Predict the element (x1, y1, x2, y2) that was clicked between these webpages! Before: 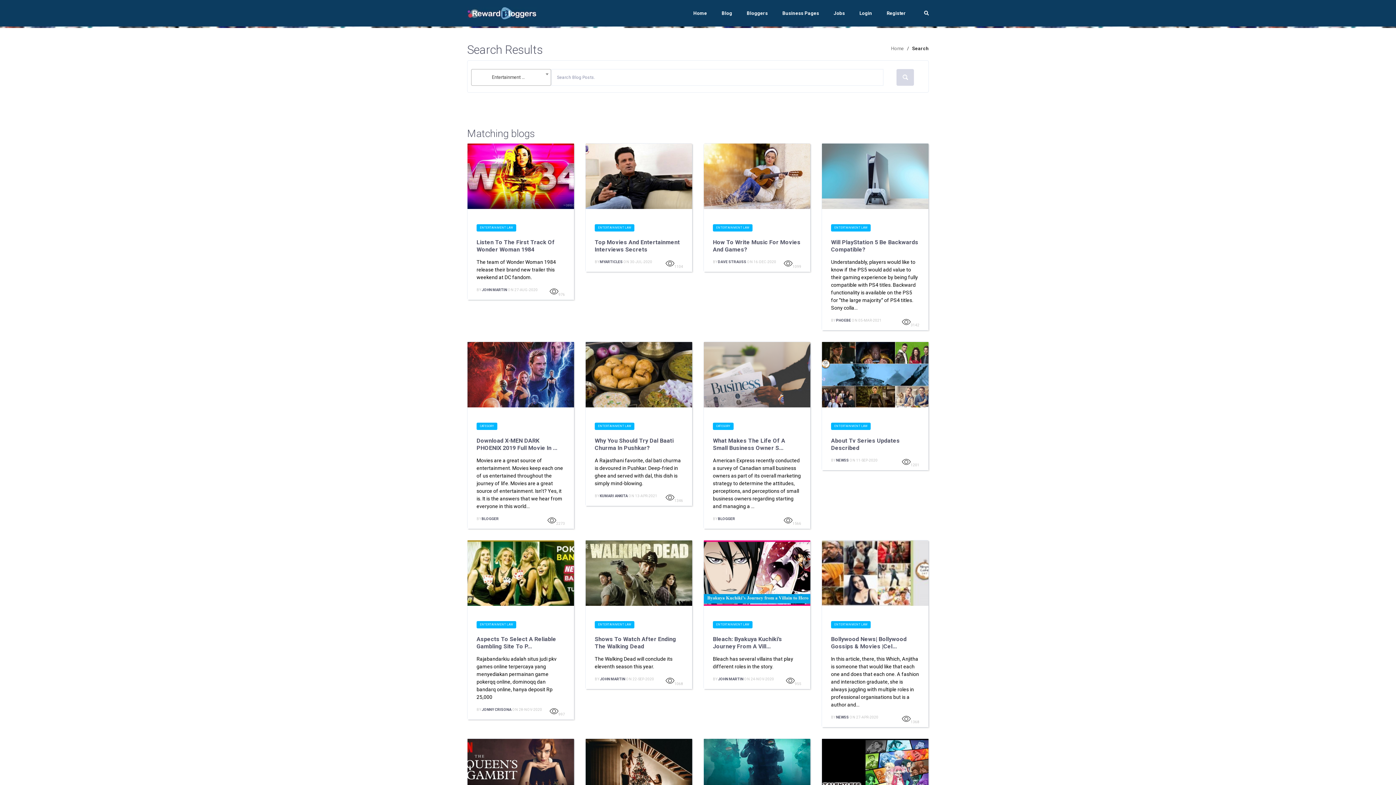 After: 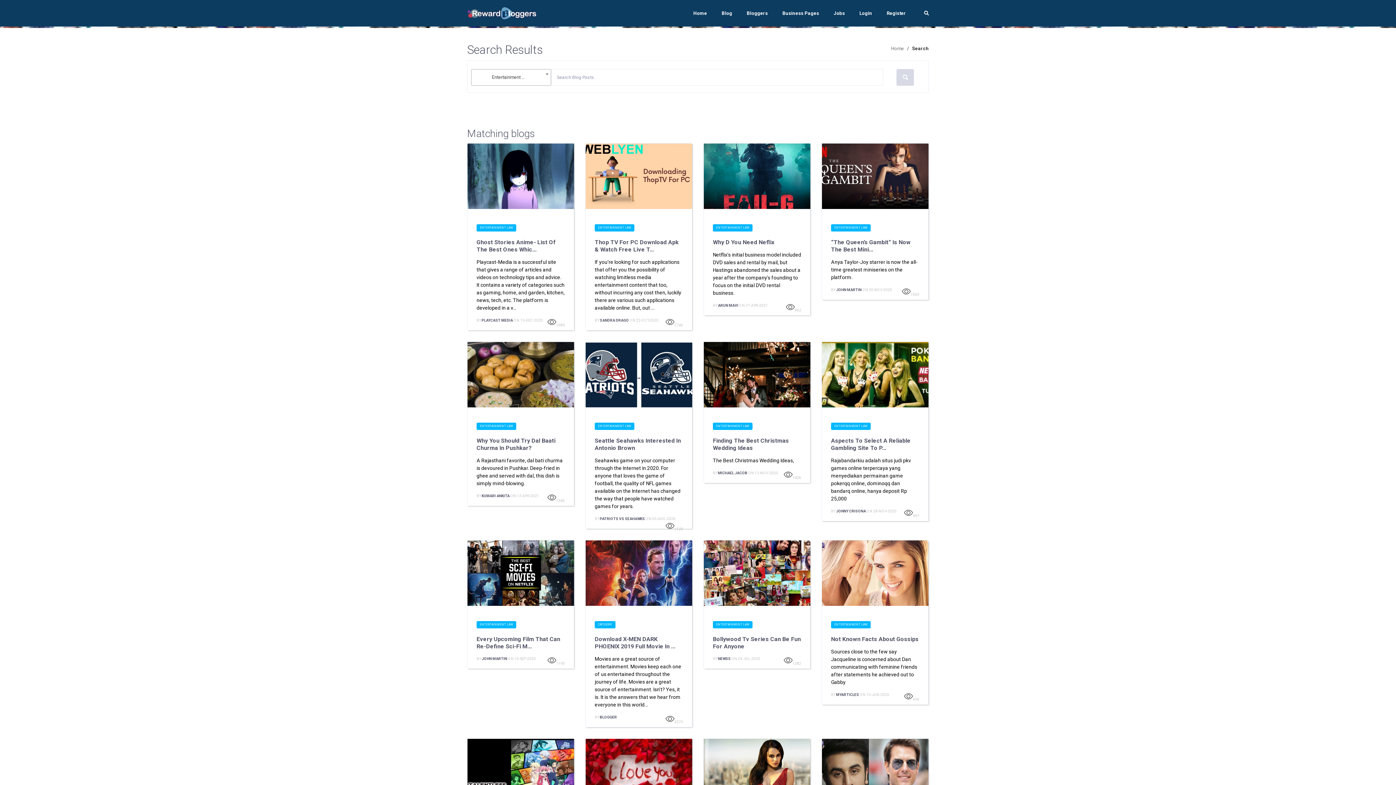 Action: bbox: (476, 224, 516, 231) label: ENTERTAINMENT LAW